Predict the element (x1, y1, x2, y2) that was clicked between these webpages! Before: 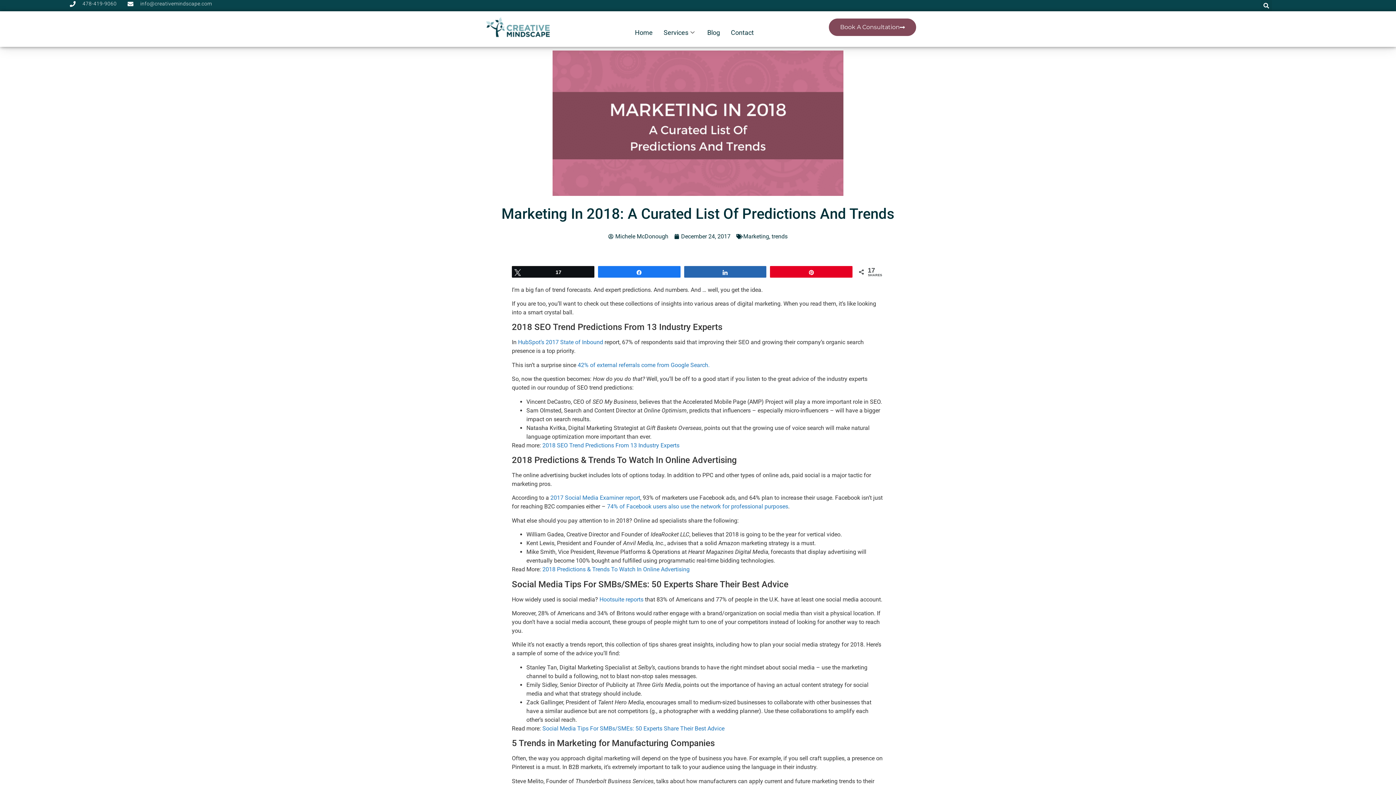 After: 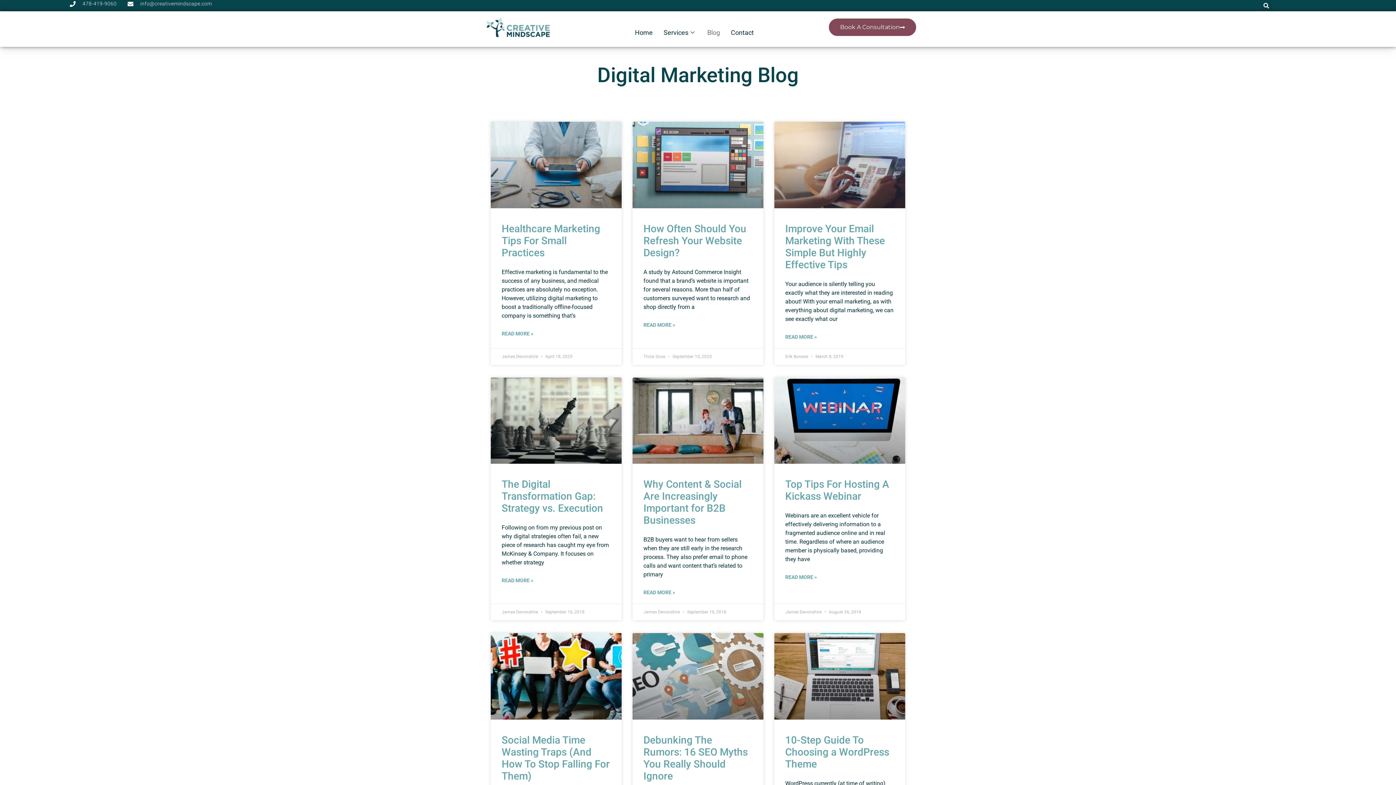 Action: label: Blog bbox: (707, 23, 731, 41)